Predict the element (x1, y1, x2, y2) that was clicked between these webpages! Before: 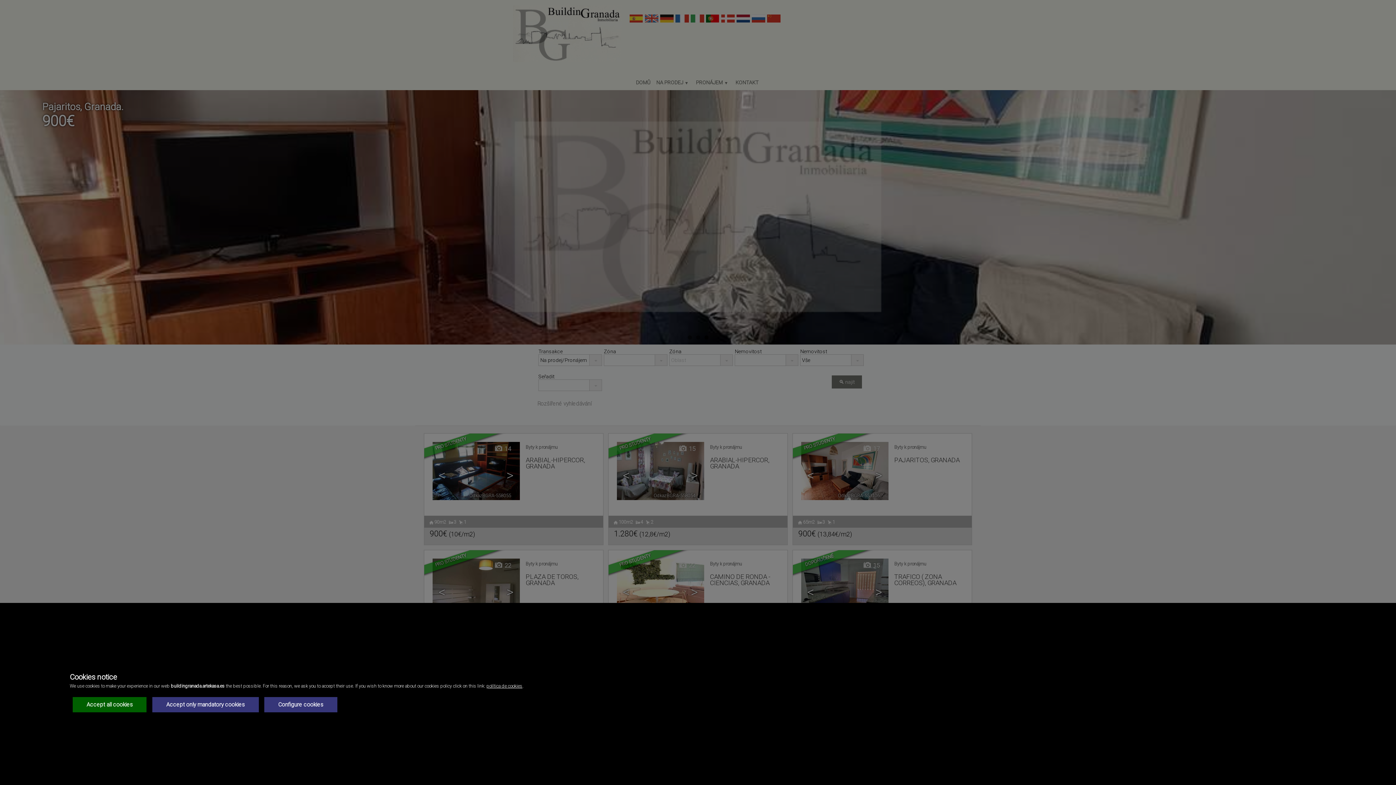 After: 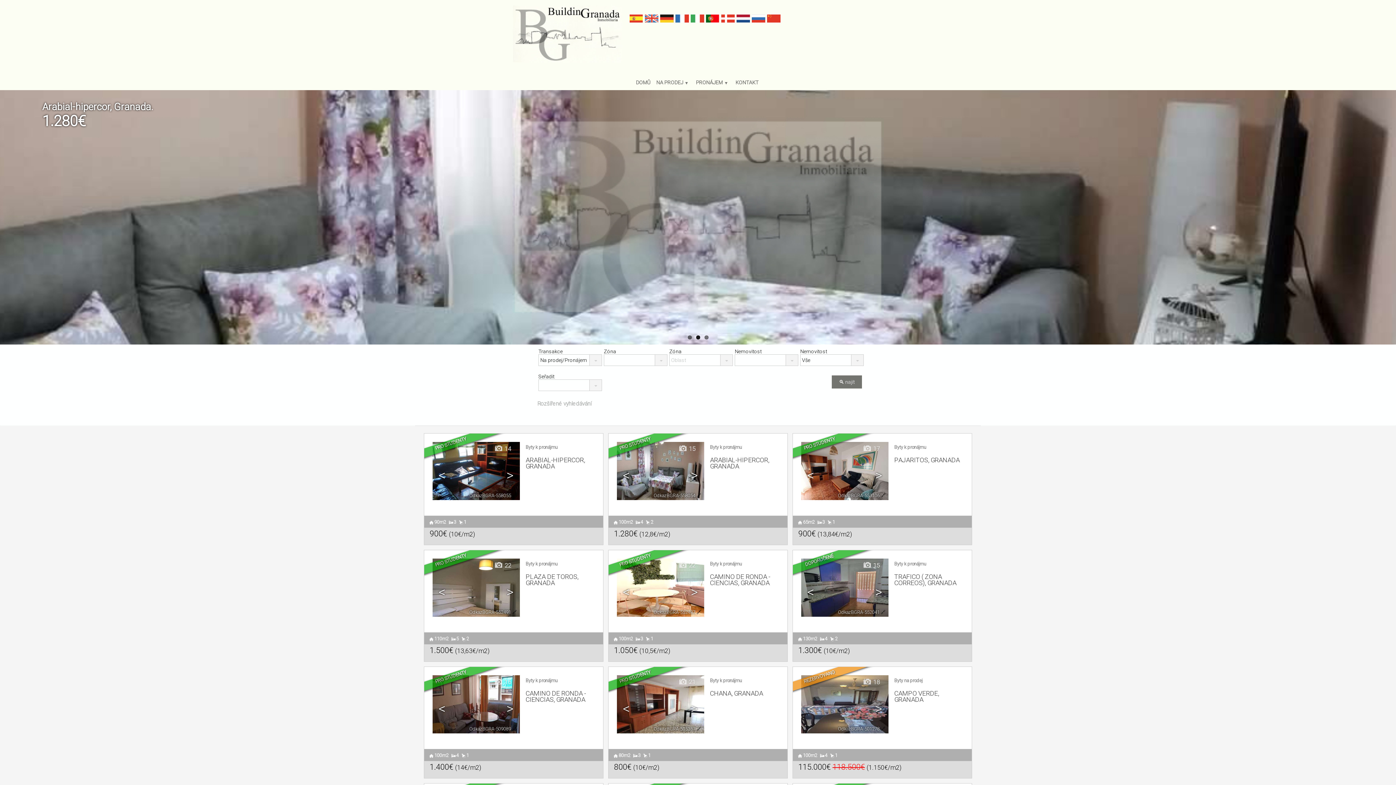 Action: label: Accept only mandatory cookies bbox: (152, 697, 258, 712)